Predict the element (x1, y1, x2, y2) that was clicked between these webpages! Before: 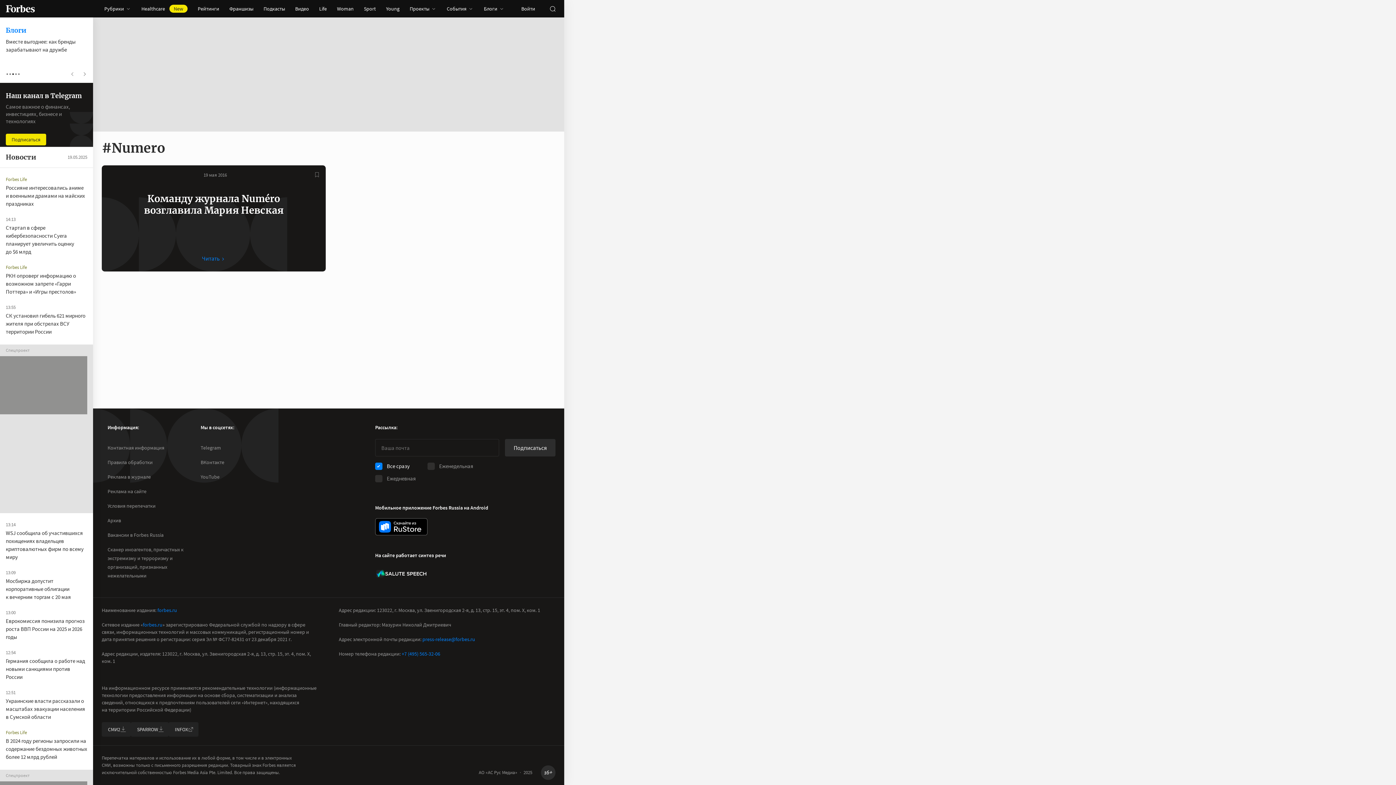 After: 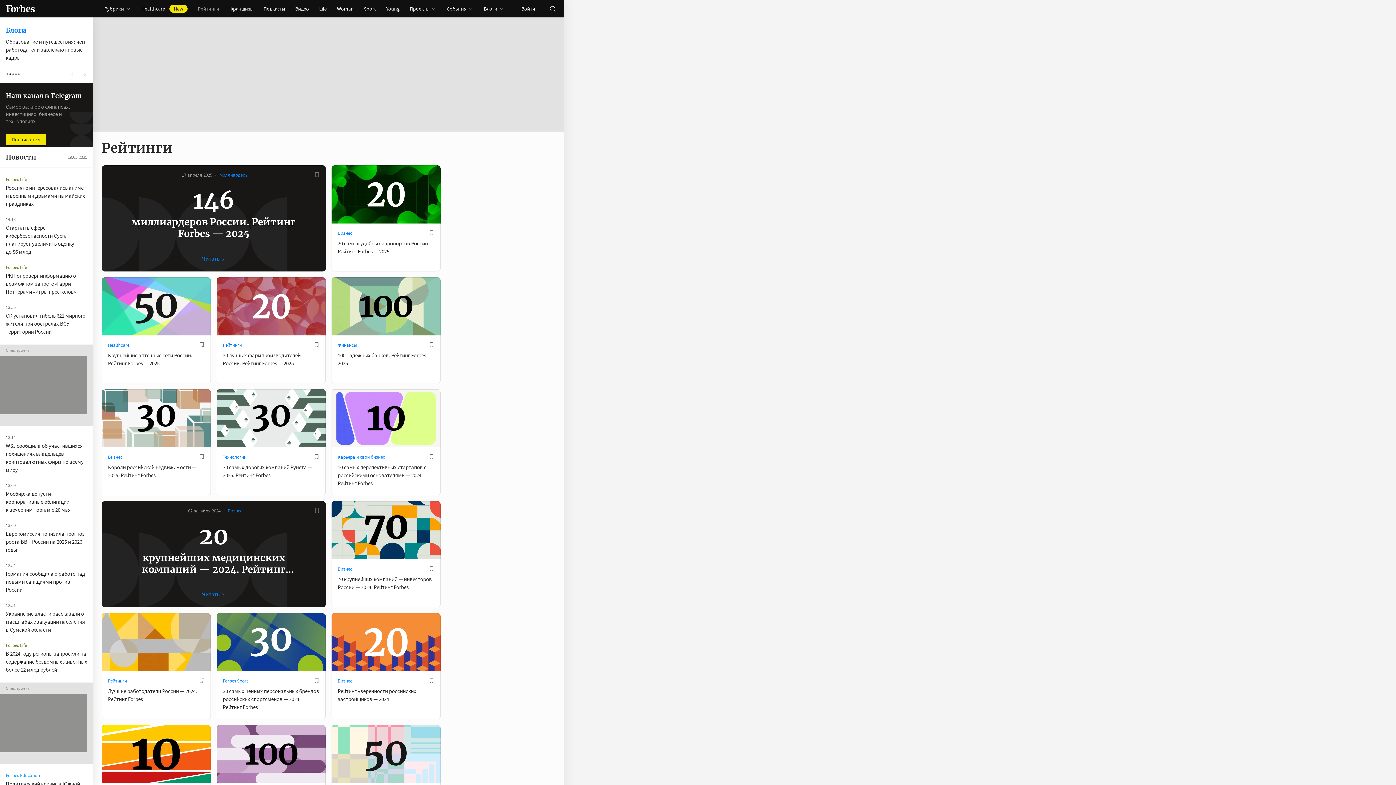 Action: label: Рейтинги bbox: (192, 0, 224, 17)